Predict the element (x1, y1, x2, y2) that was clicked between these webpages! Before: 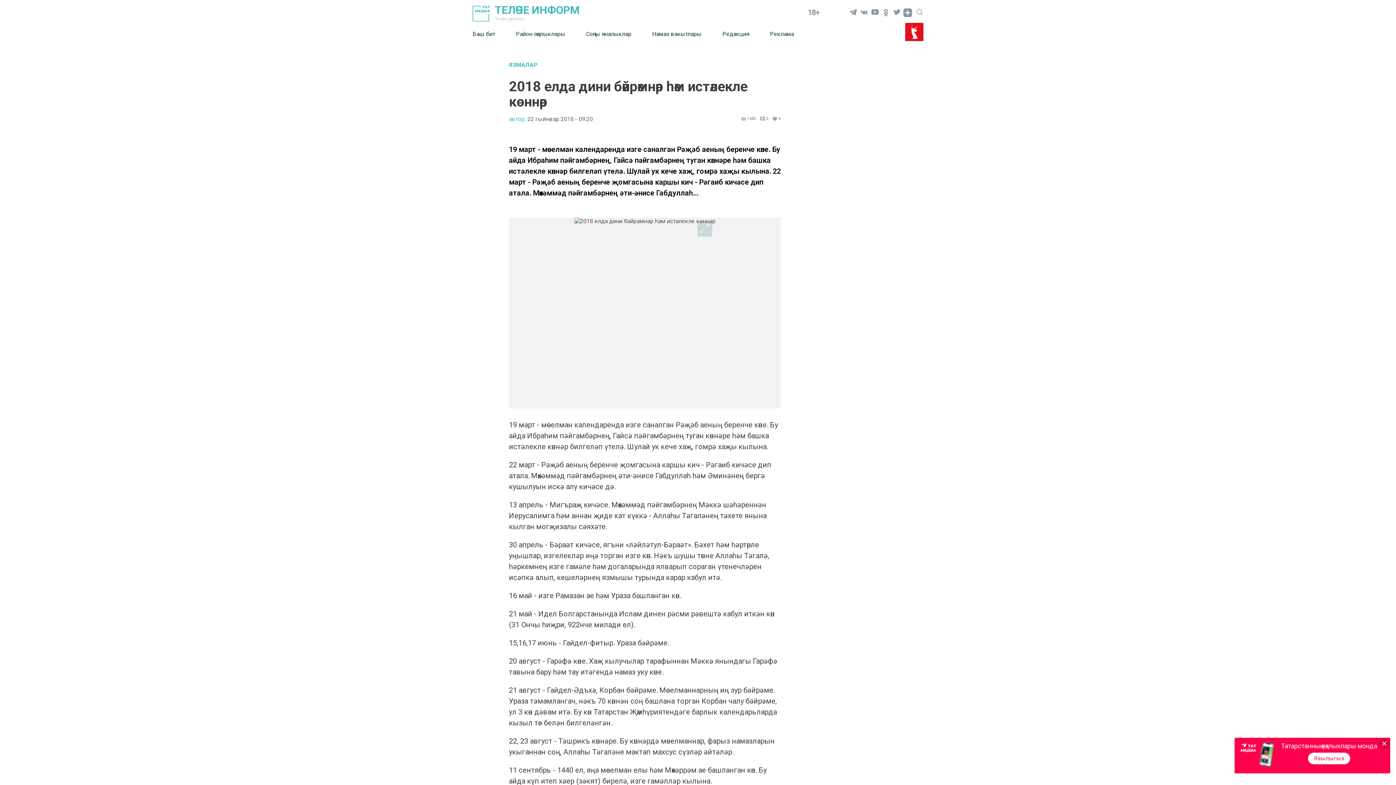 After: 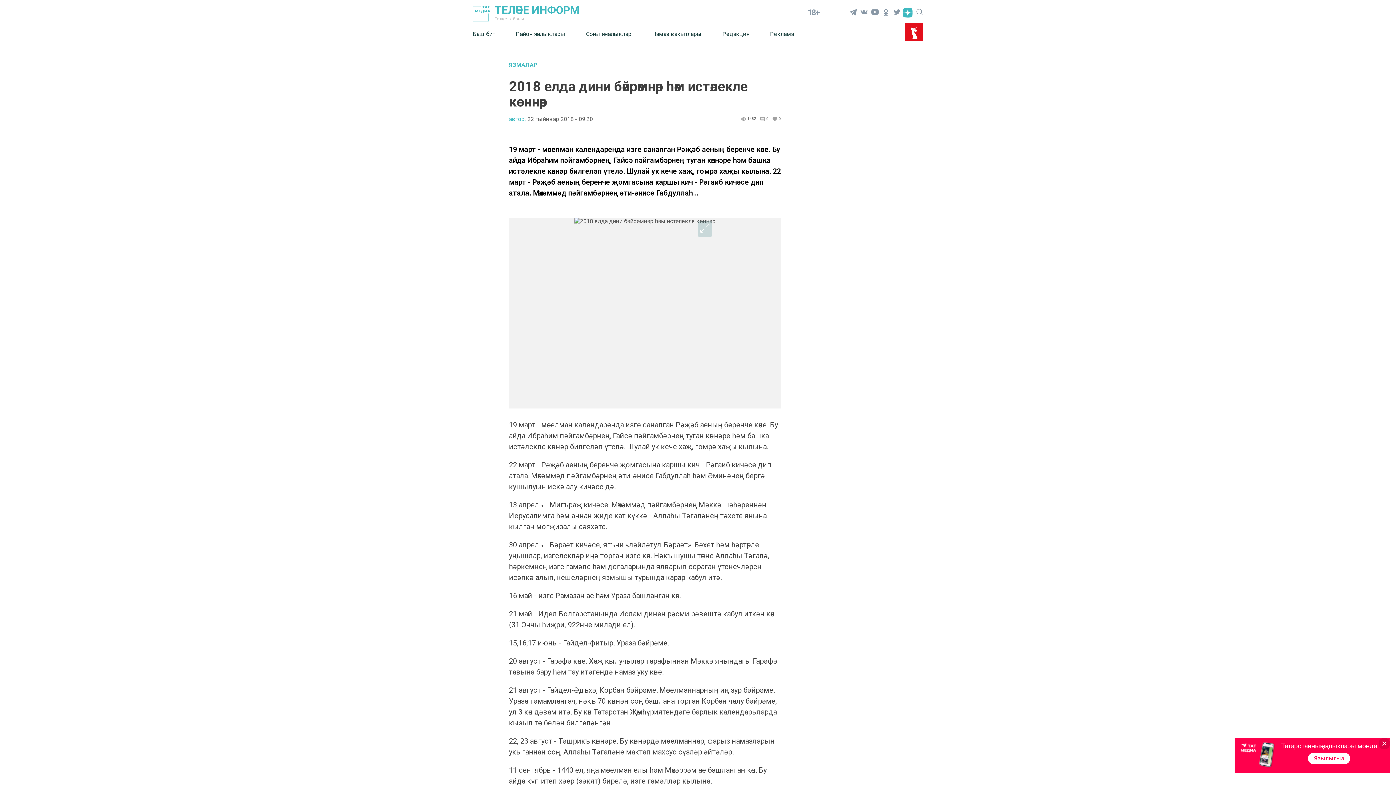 Action: bbox: (902, 7, 913, 18)